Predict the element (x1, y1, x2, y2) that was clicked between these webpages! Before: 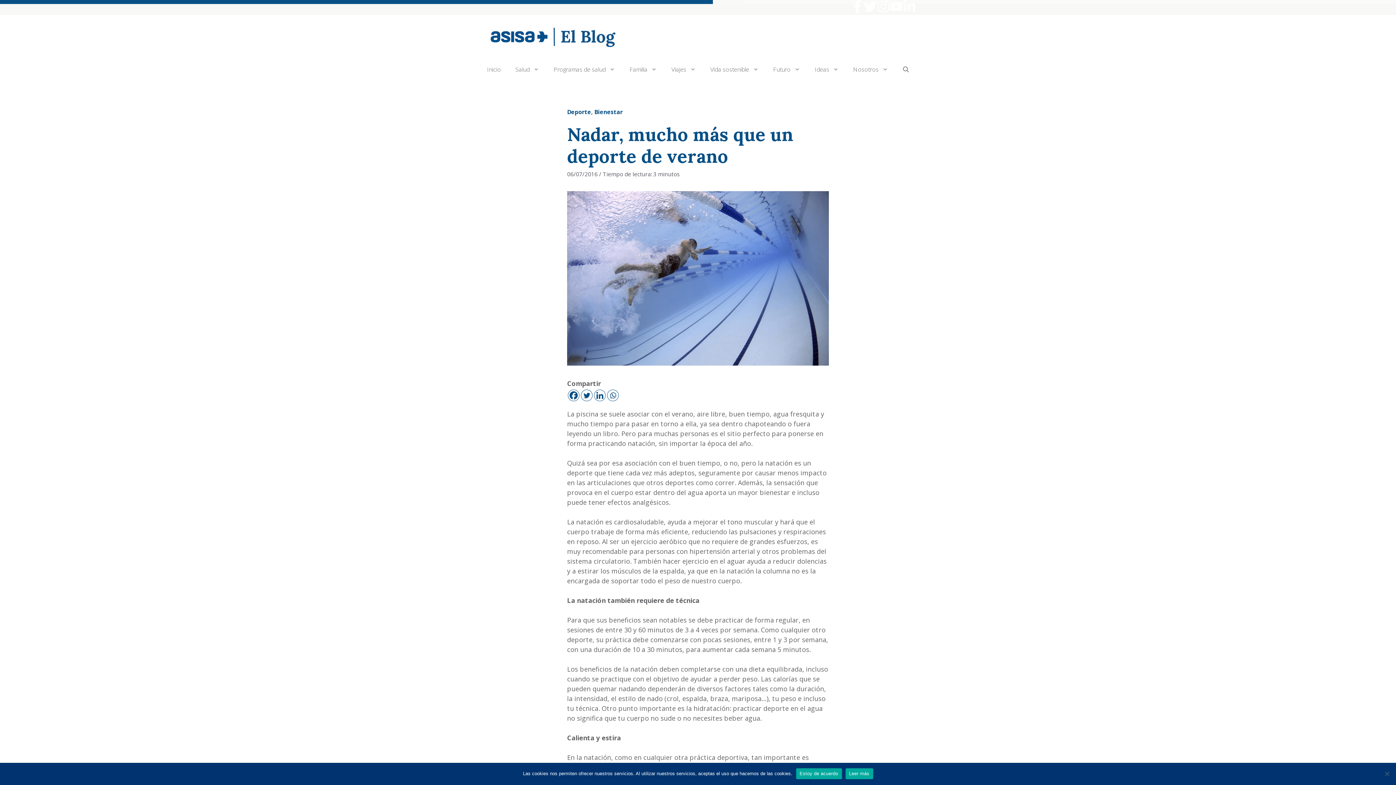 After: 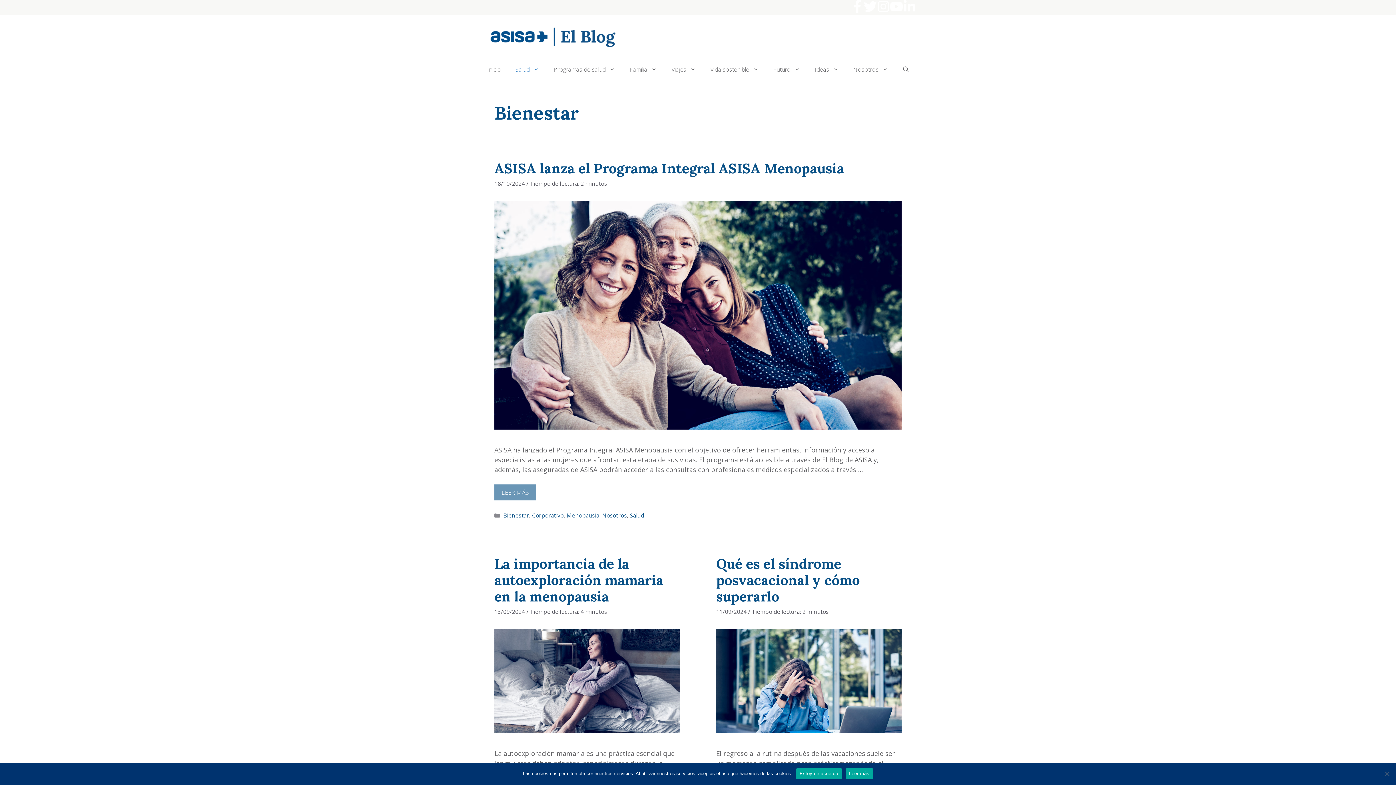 Action: bbox: (594, 108, 622, 116) label: Bienestar